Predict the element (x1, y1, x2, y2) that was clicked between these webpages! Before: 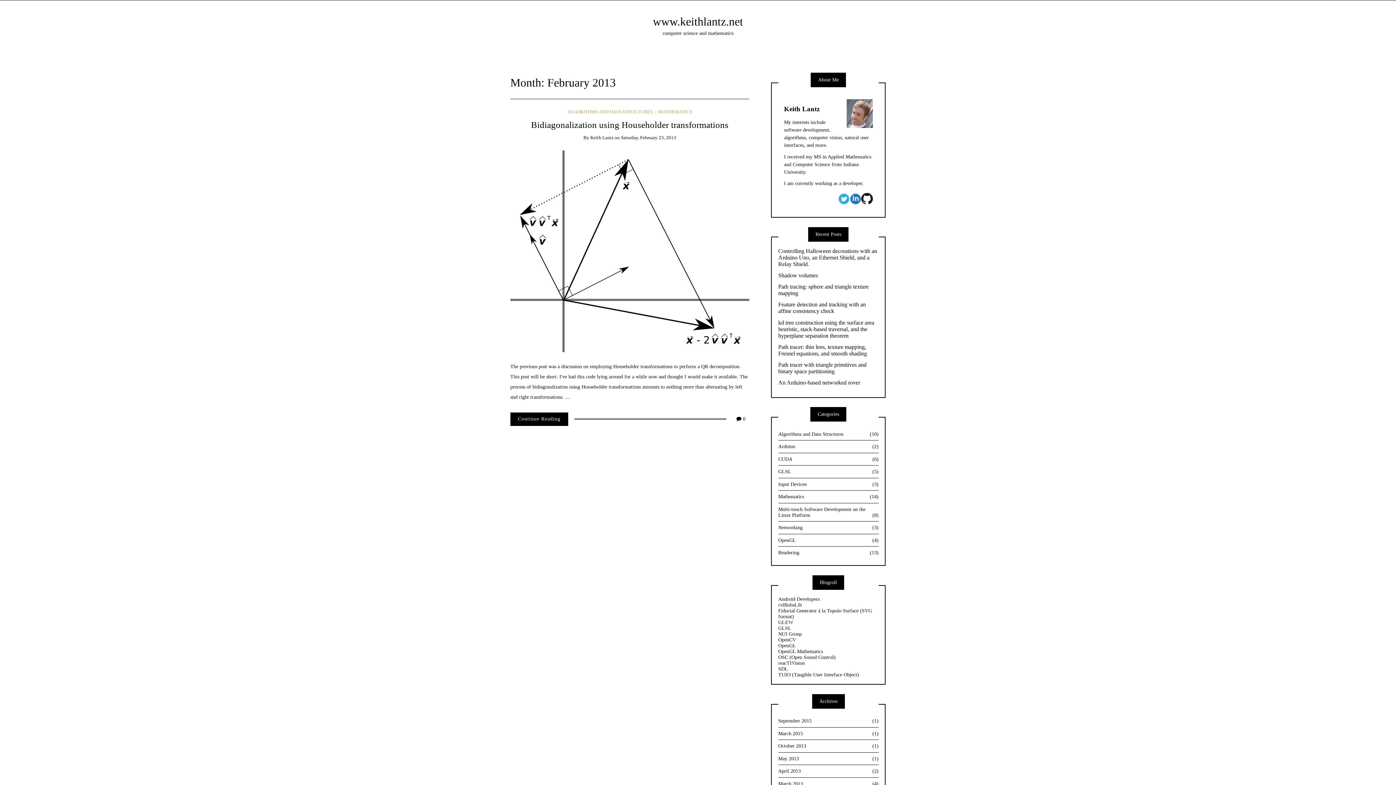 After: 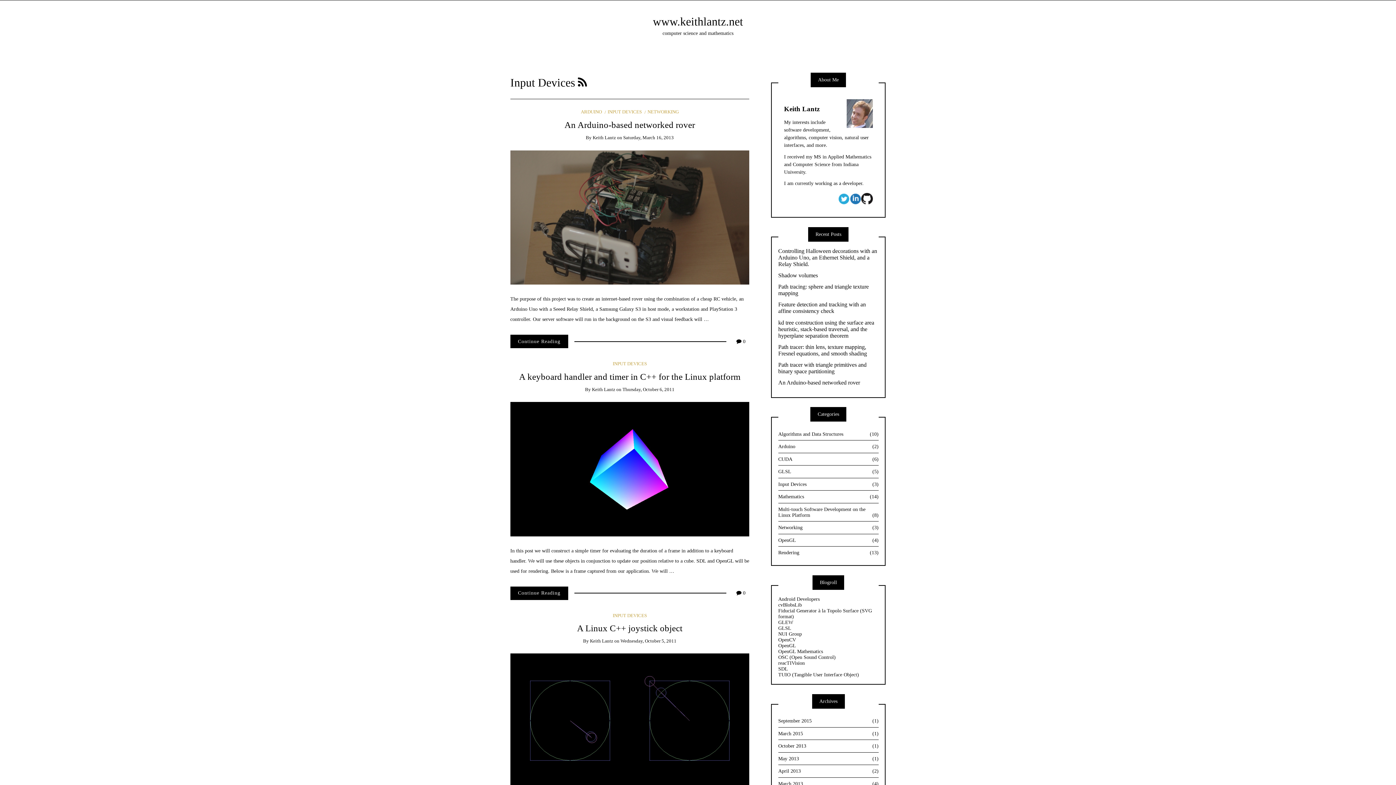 Action: label: Input Devices
(3) bbox: (778, 478, 878, 491)